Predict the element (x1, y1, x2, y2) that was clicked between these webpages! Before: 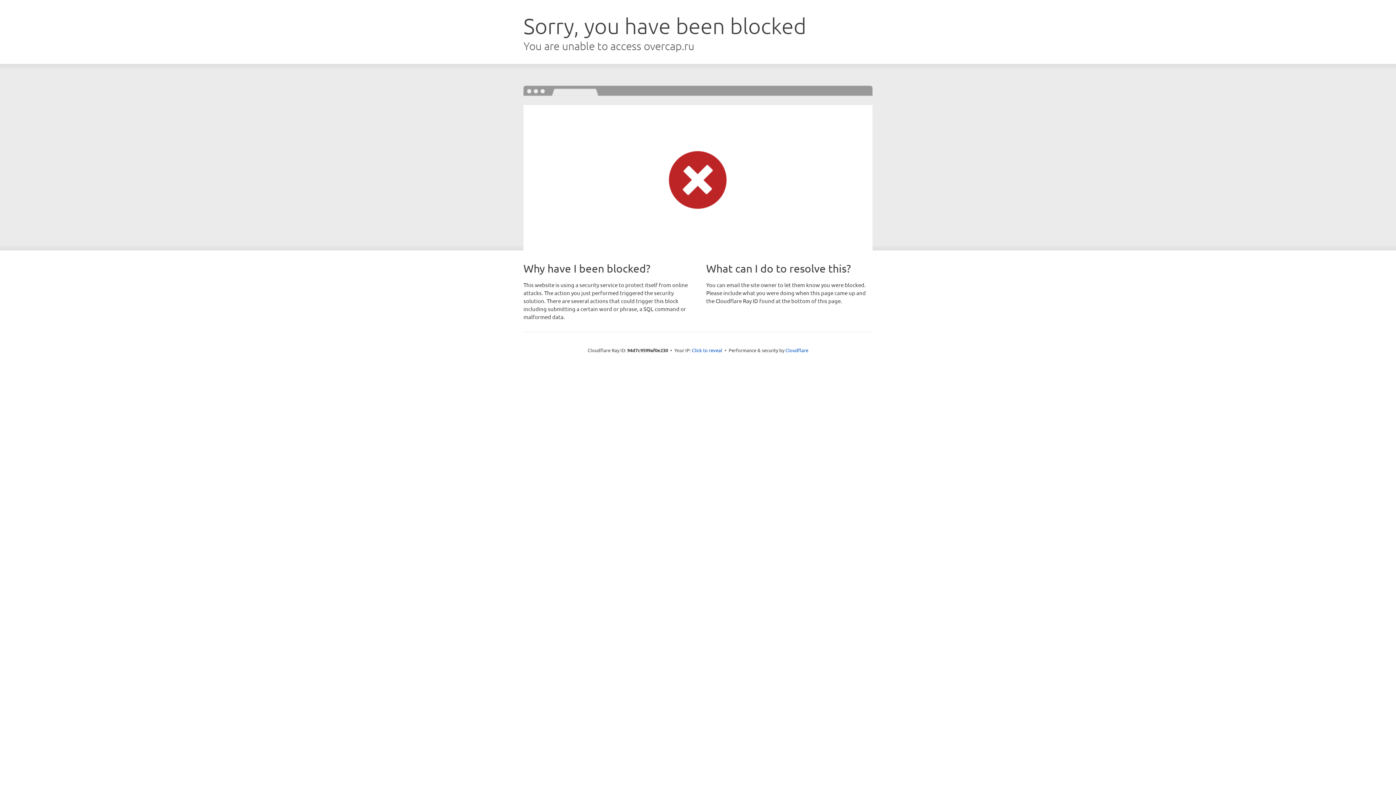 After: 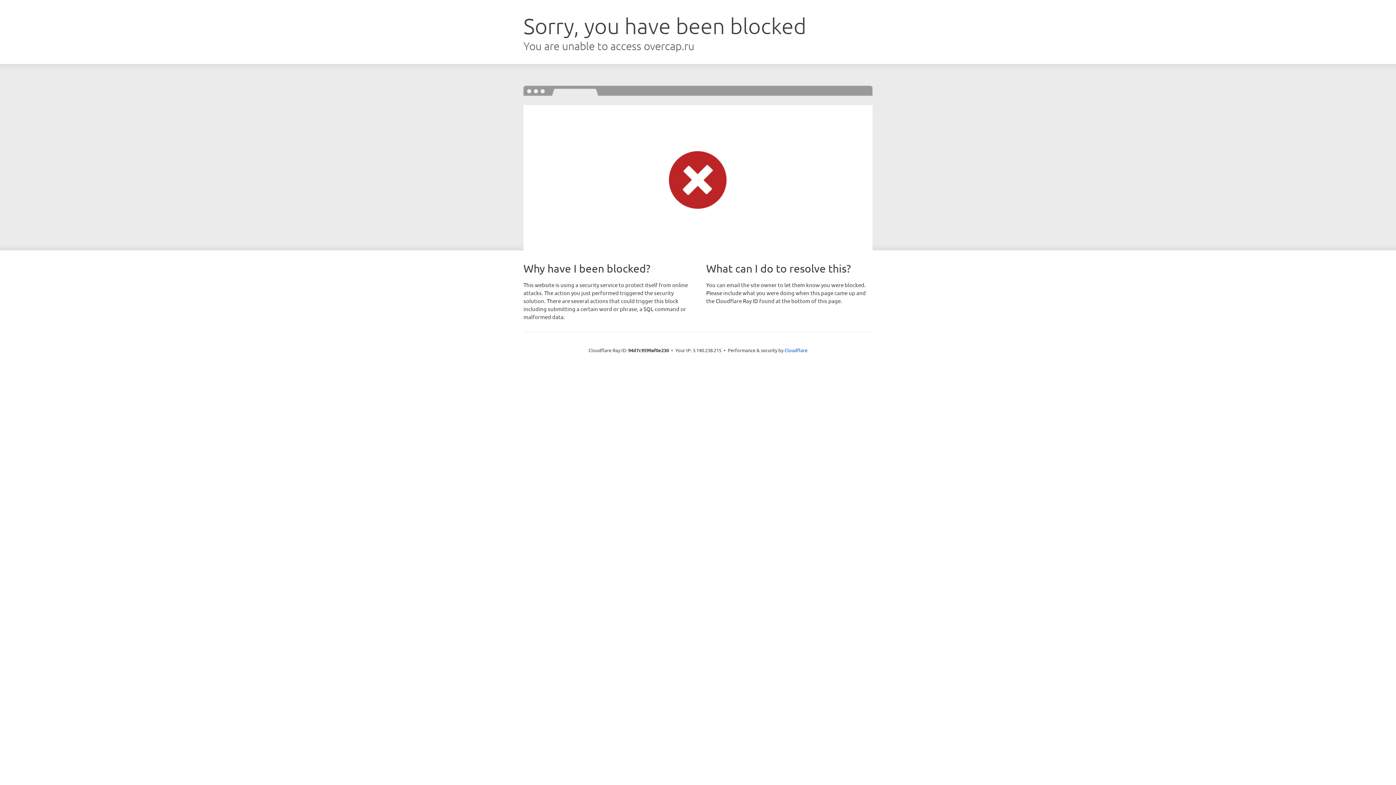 Action: label: Click to reveal bbox: (692, 346, 722, 353)